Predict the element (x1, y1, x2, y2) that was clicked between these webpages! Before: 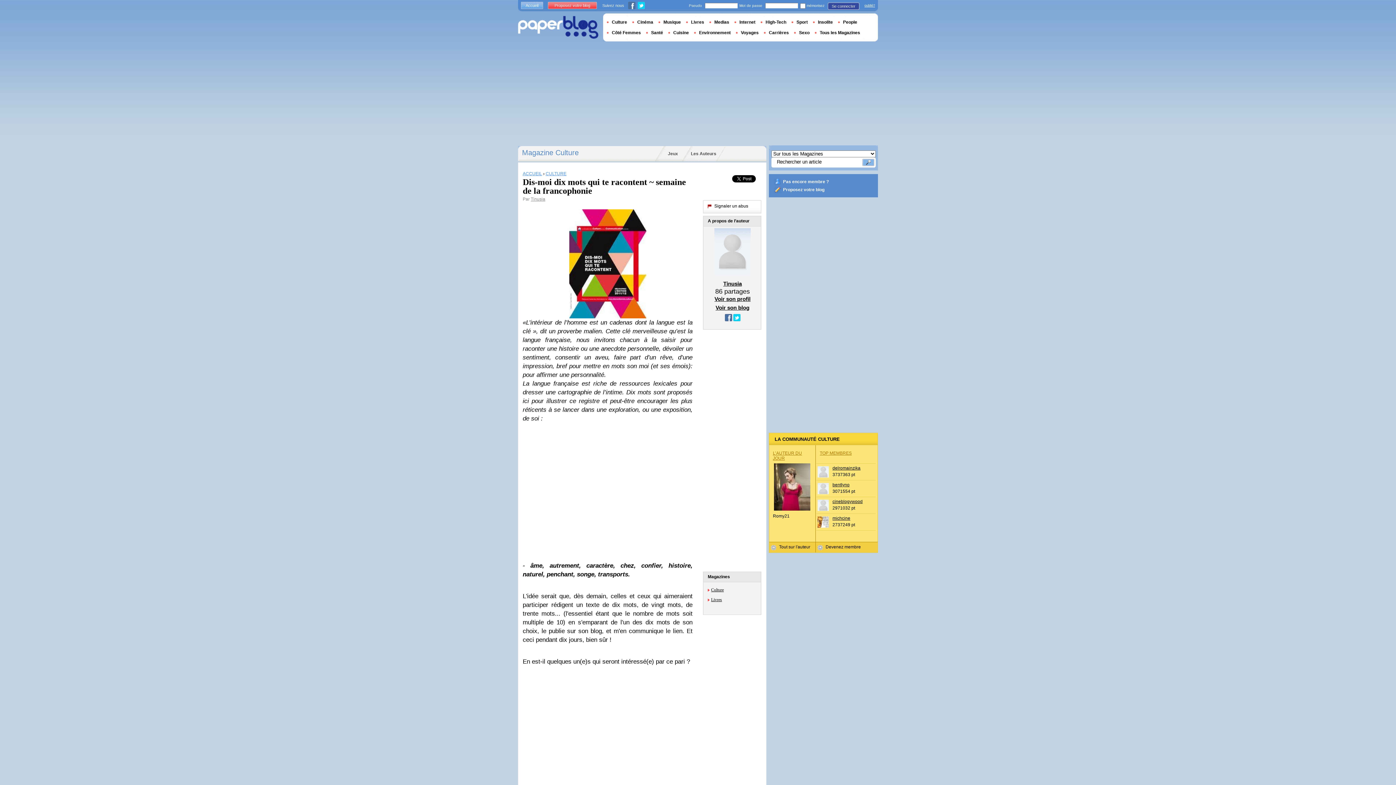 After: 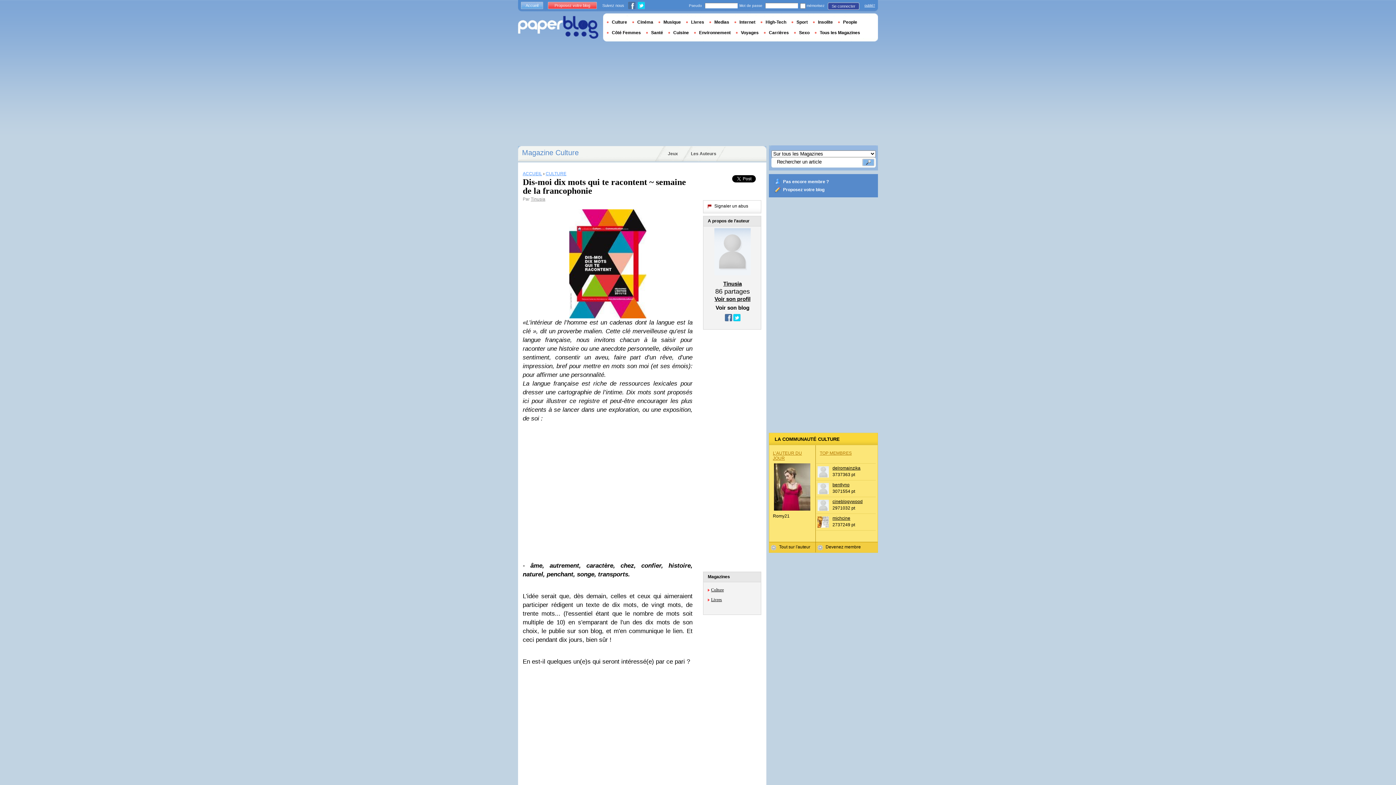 Action: bbox: (715, 304, 749, 310) label: Voir son blog